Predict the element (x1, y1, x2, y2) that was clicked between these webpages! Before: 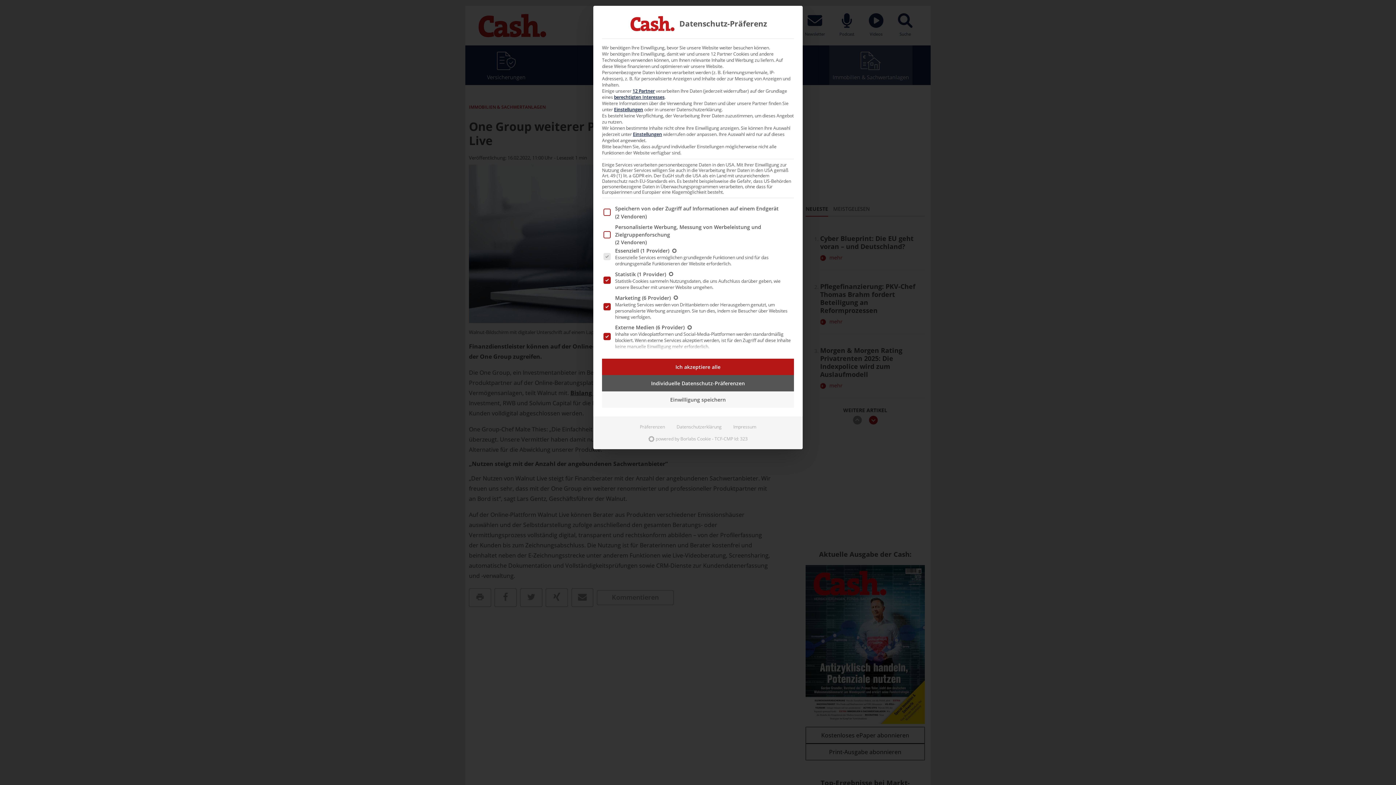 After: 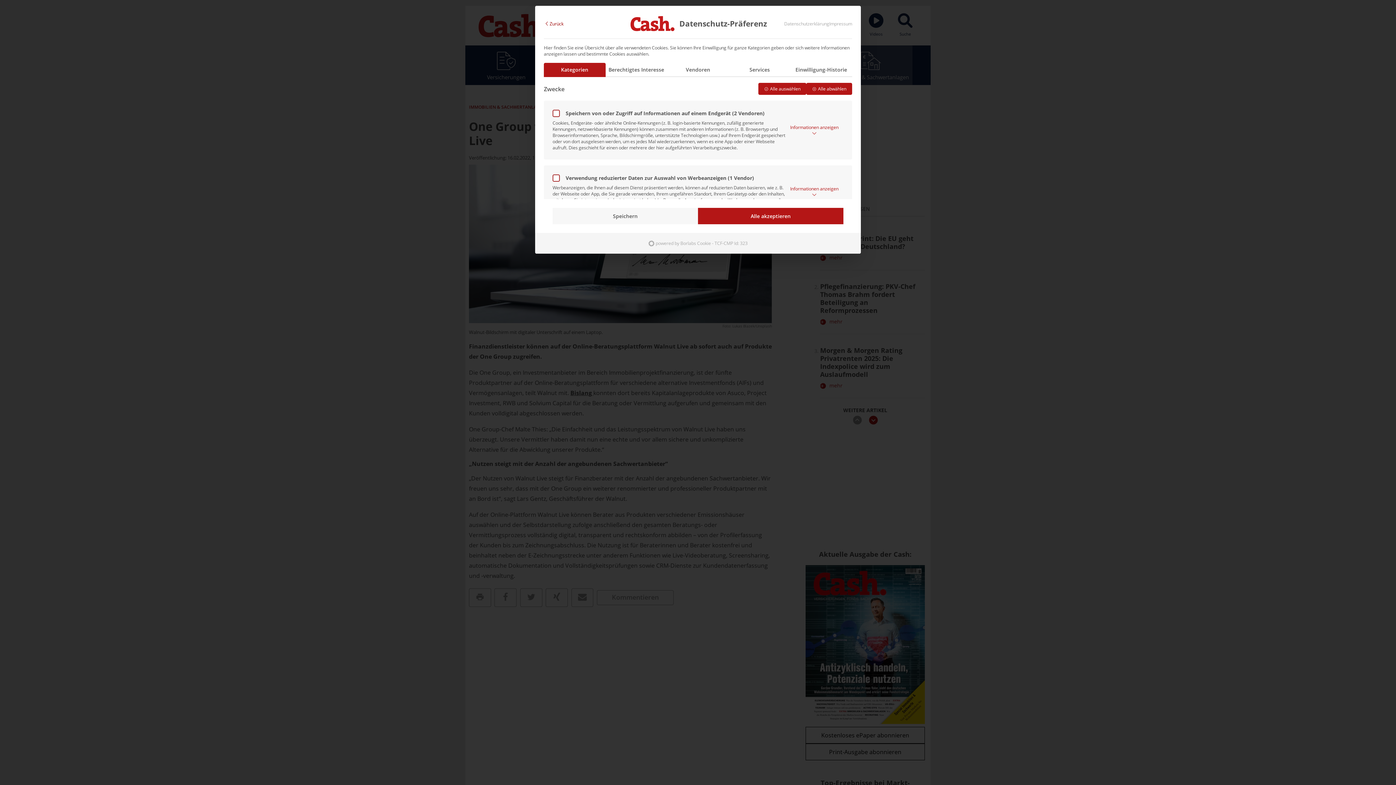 Action: bbox: (602, 375, 794, 391) label: Individuelle Datenschutz-Präferenzen